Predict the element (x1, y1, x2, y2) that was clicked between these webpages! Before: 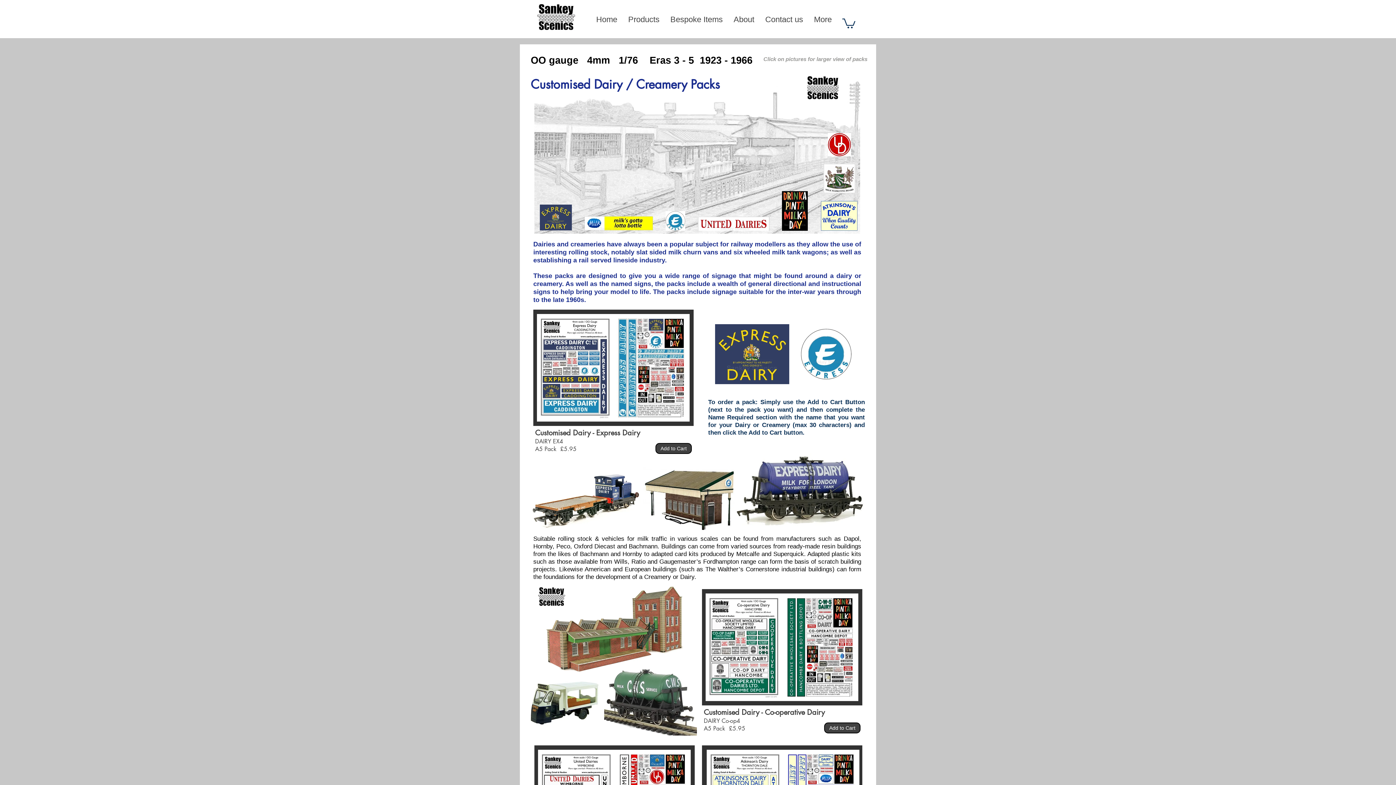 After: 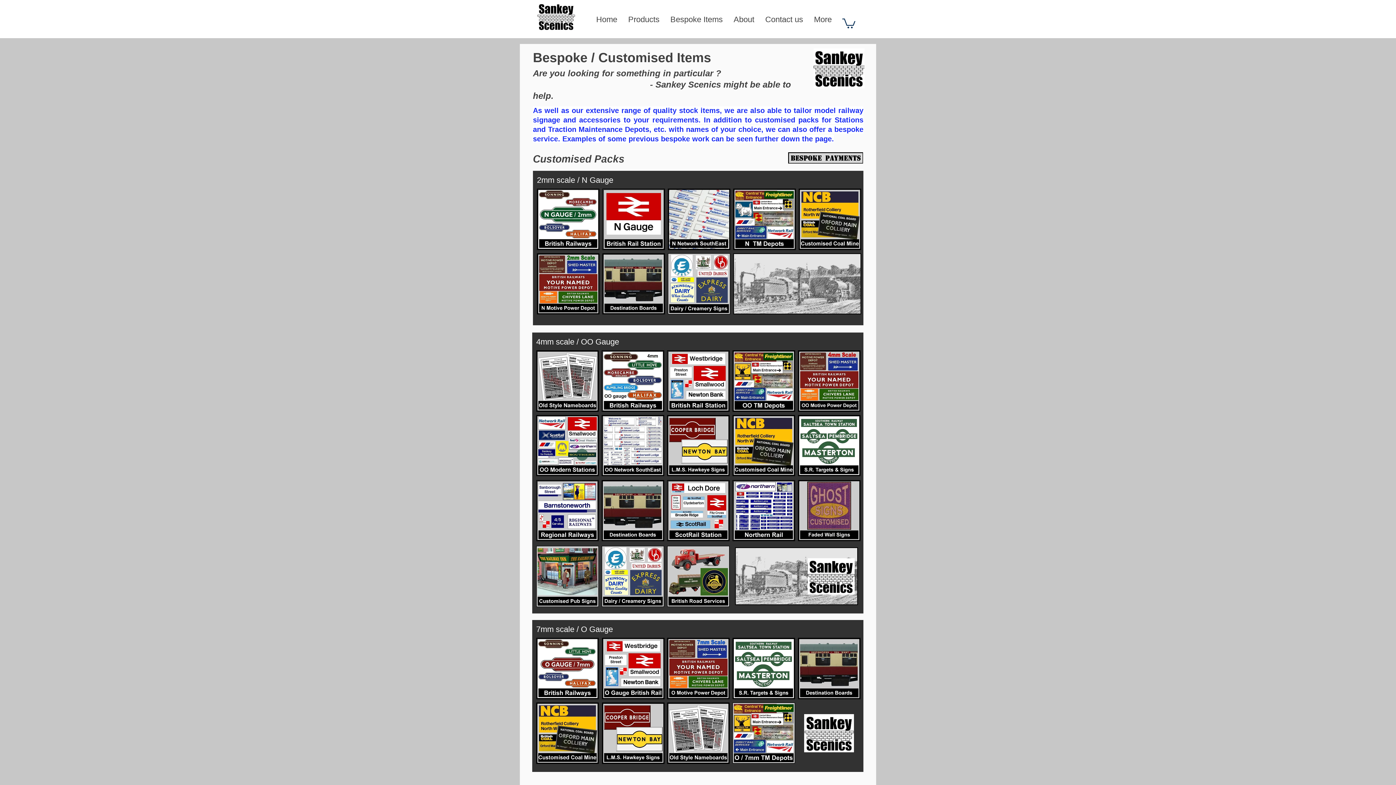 Action: bbox: (665, 5, 728, 33) label: Bespoke Items